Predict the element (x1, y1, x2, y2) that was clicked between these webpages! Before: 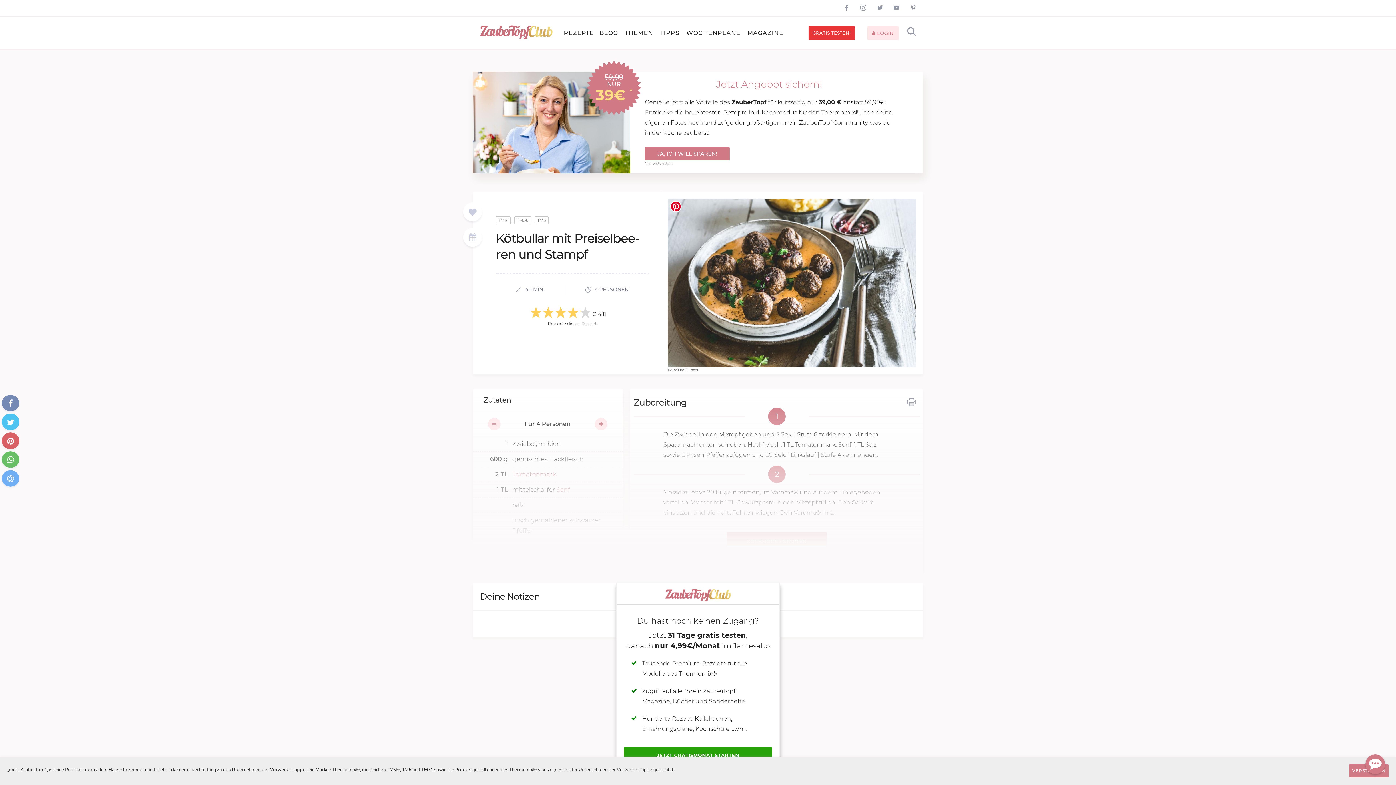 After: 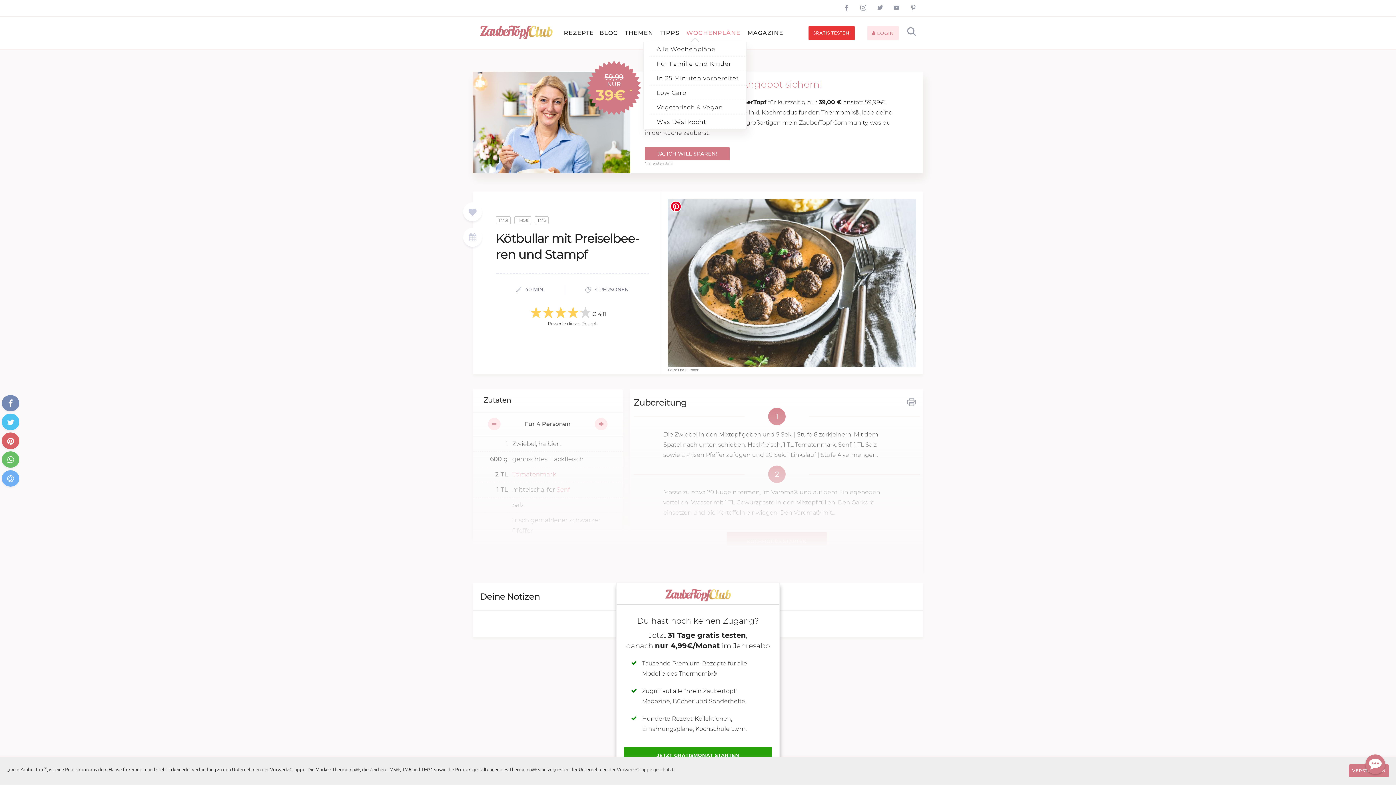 Action: label: WOCHENPLÄNE bbox: (681, 24, 740, 41)